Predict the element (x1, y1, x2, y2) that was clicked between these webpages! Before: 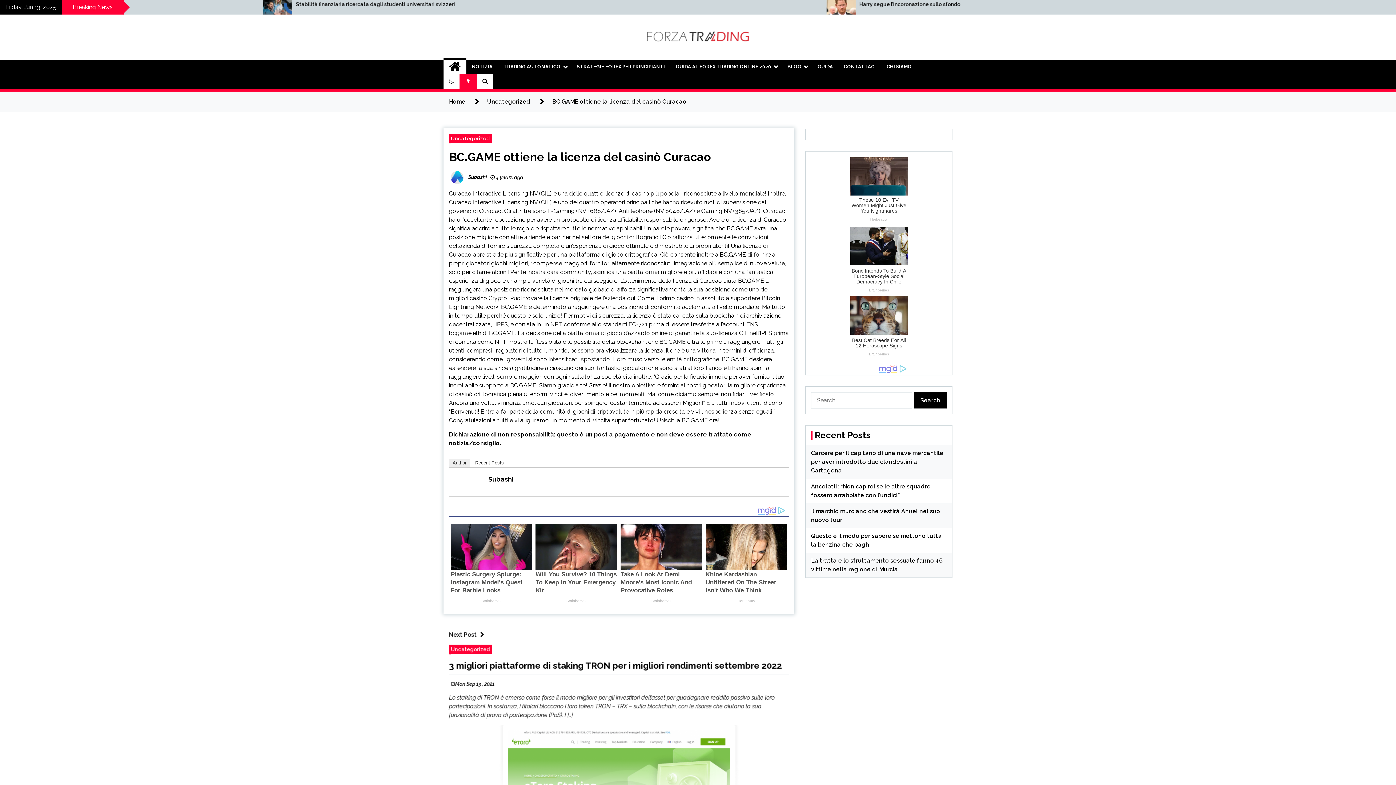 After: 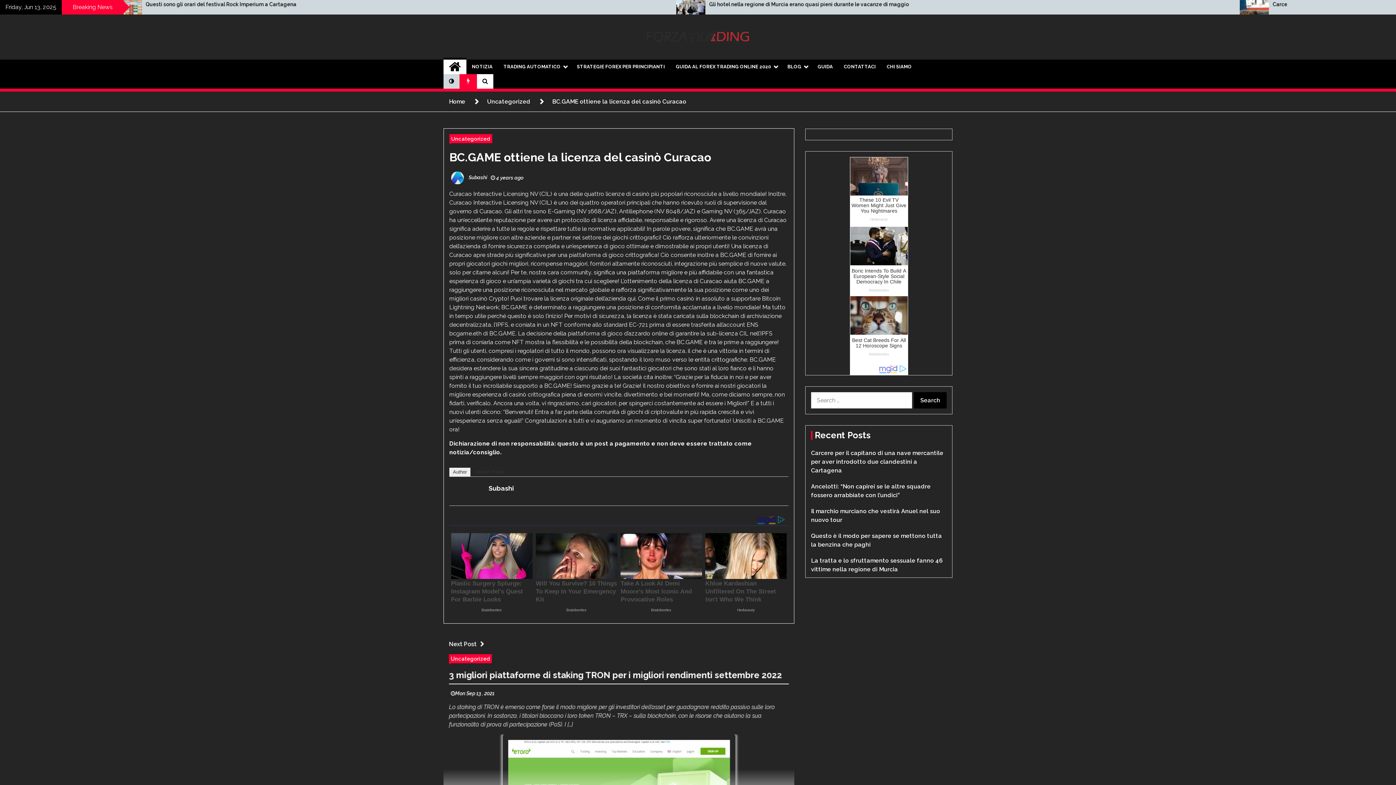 Action: bbox: (443, 74, 459, 88)